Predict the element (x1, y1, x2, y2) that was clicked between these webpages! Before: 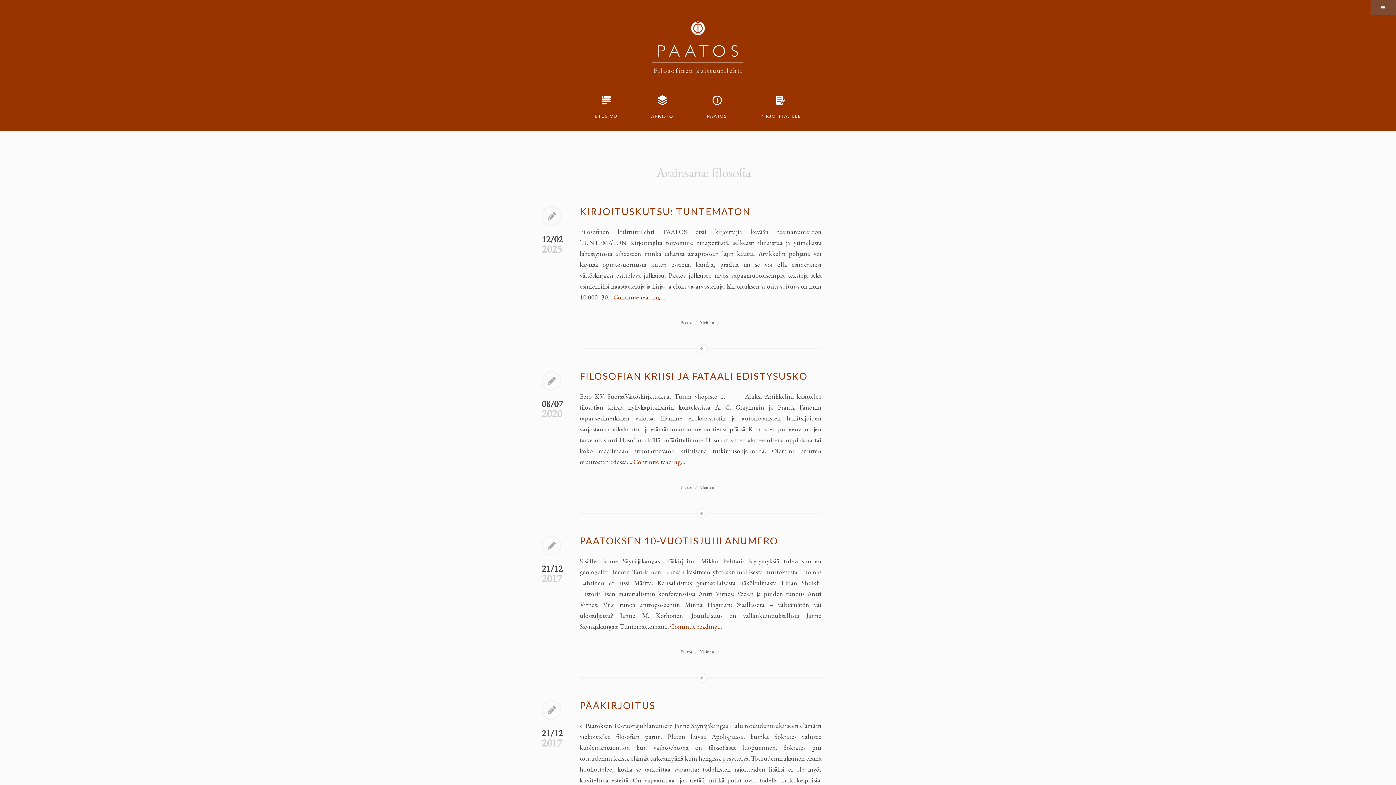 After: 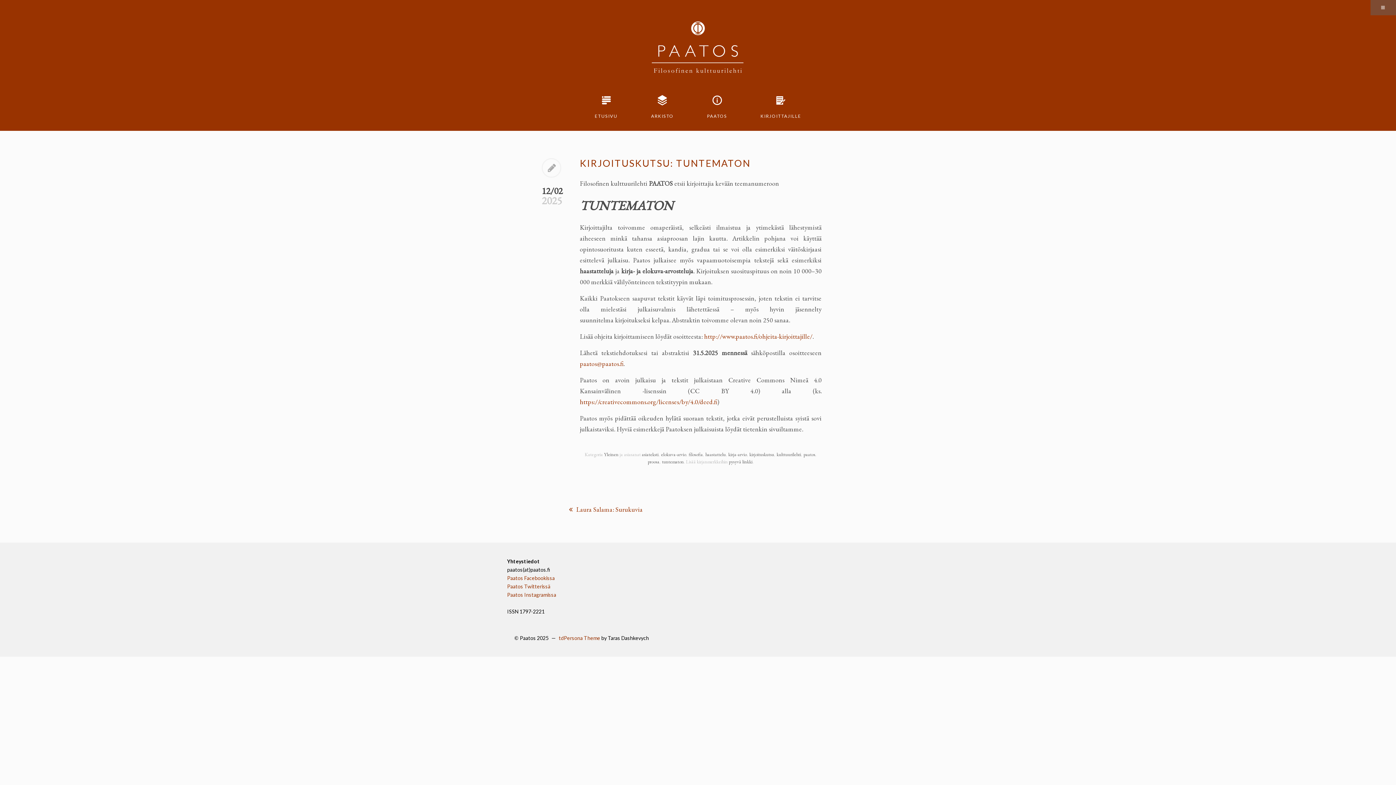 Action: bbox: (541, 234, 562, 254) label: 12/02
2025